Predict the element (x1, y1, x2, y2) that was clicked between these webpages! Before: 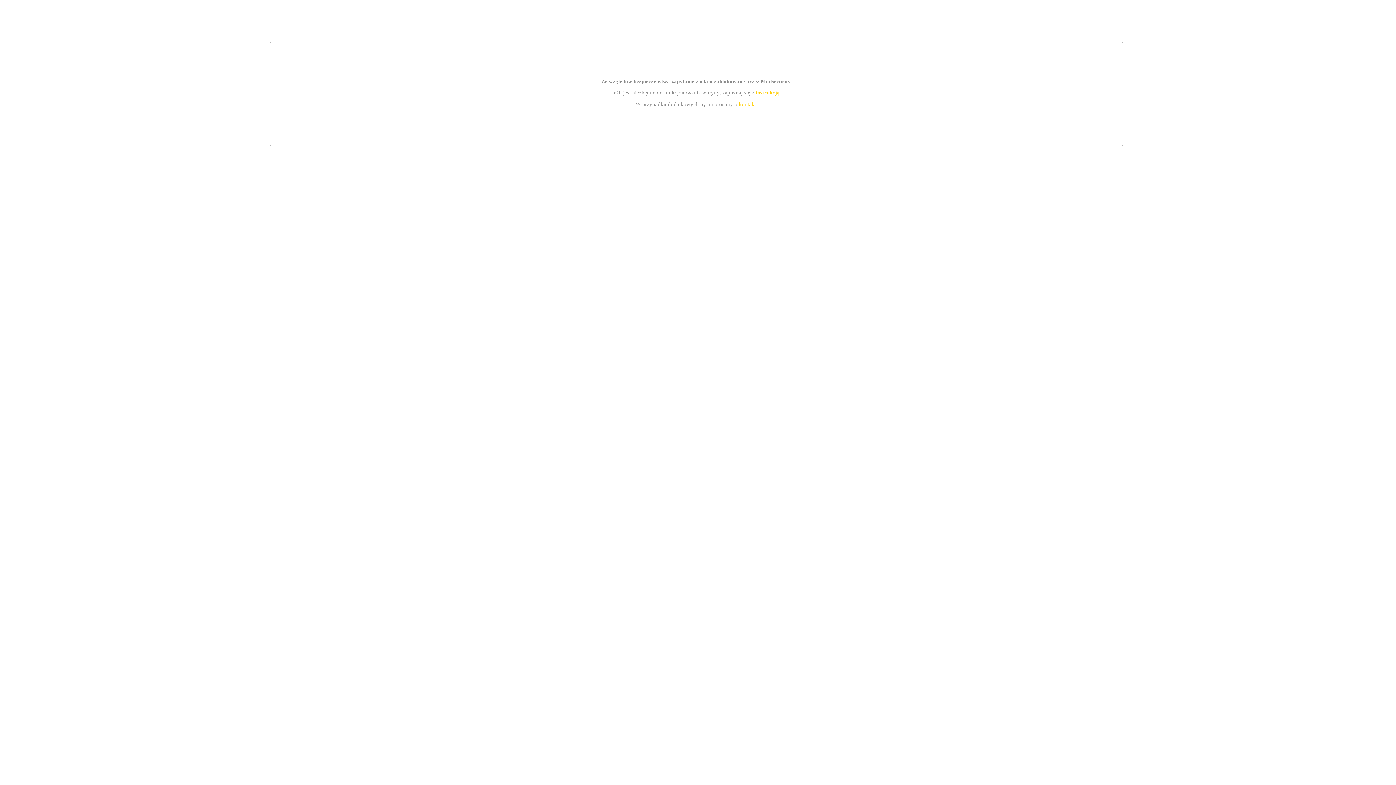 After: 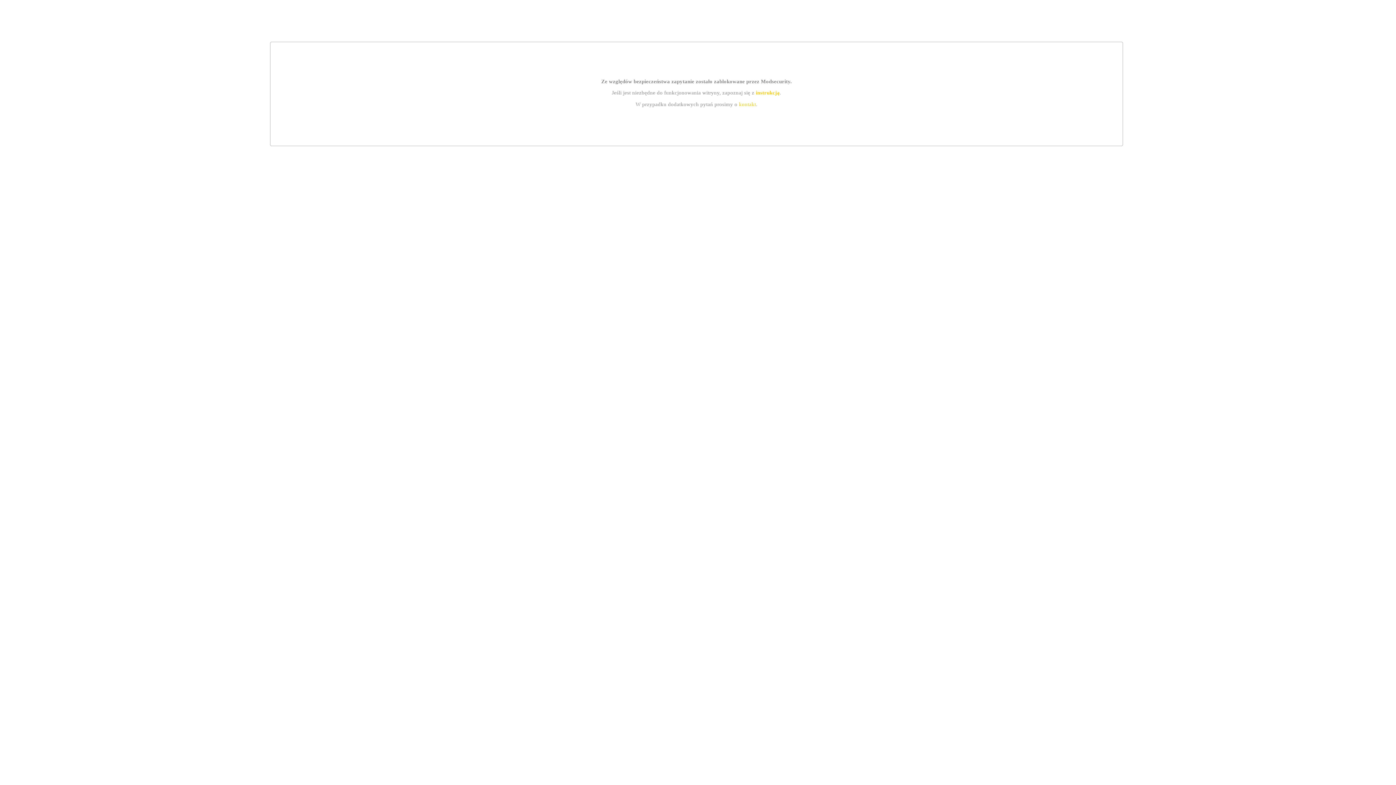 Action: label: kontakt bbox: (739, 101, 756, 107)